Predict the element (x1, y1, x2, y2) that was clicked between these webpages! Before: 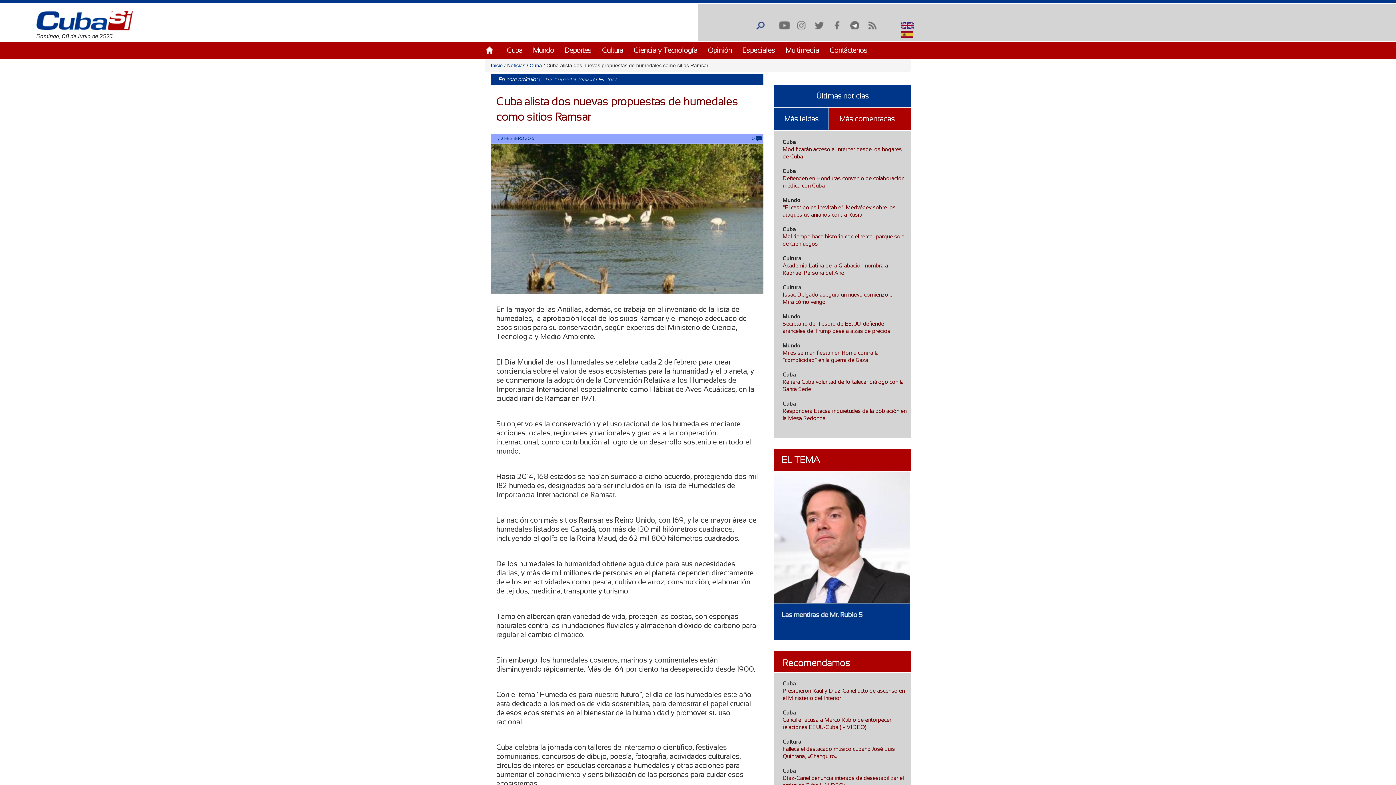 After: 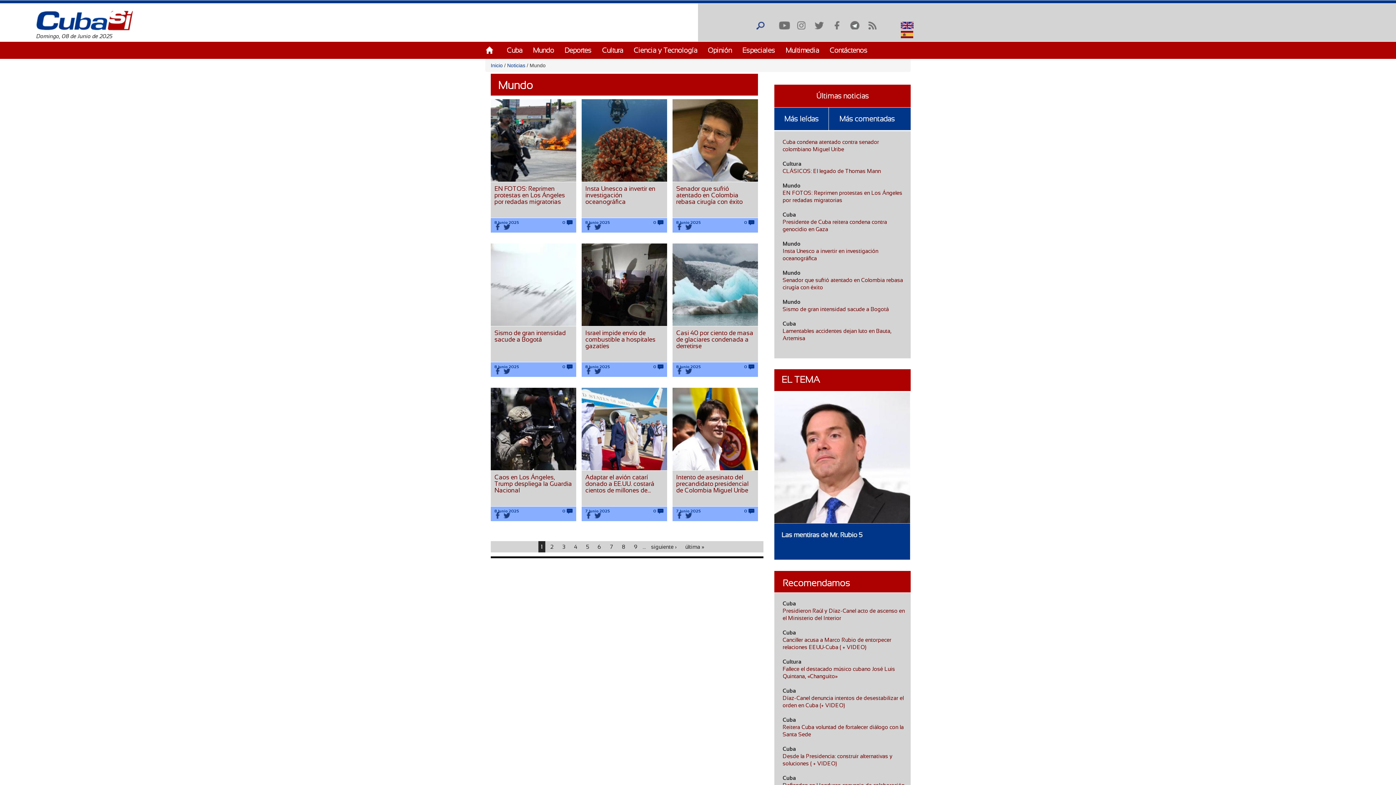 Action: bbox: (782, 313, 800, 319) label: Mundo